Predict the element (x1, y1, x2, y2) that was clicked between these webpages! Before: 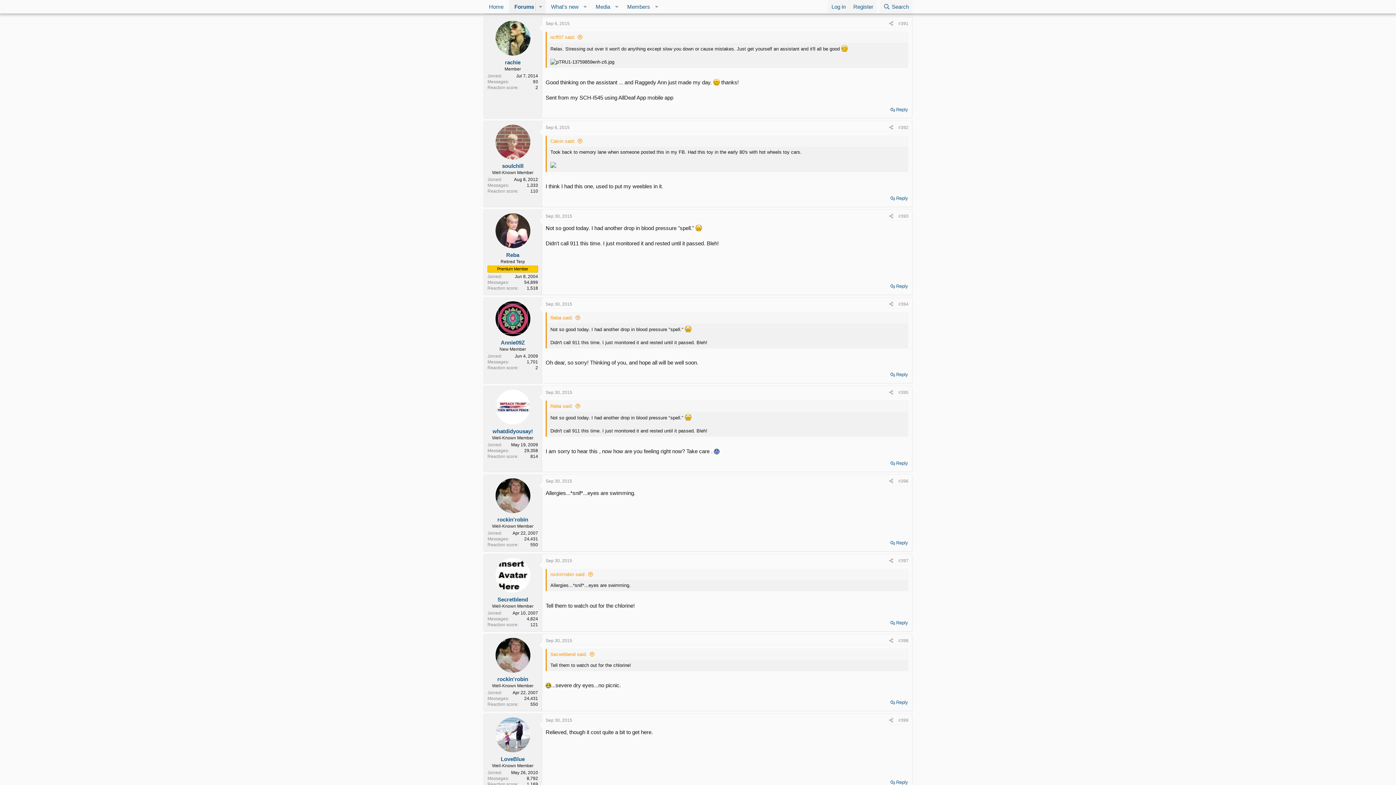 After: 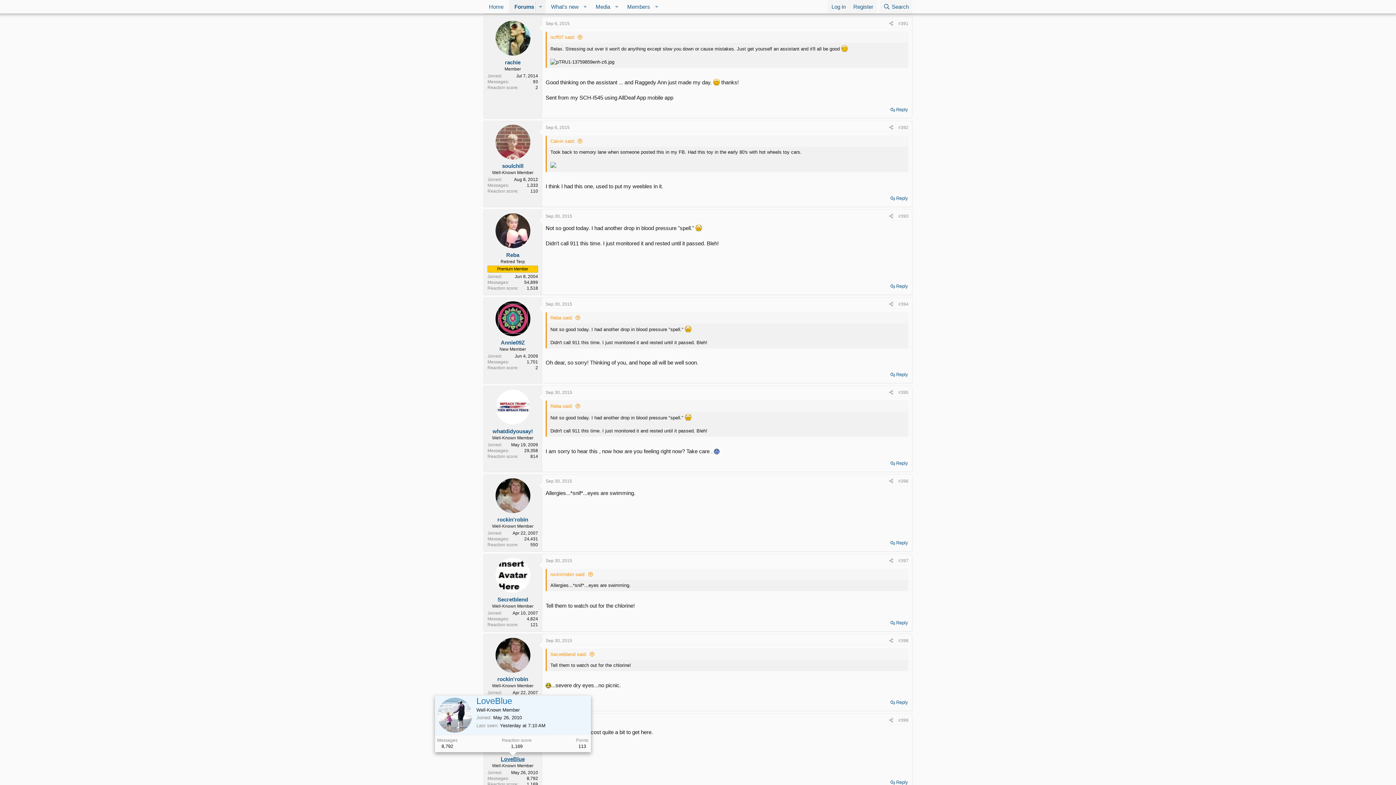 Action: label: LoveBlue bbox: (500, 756, 524, 762)